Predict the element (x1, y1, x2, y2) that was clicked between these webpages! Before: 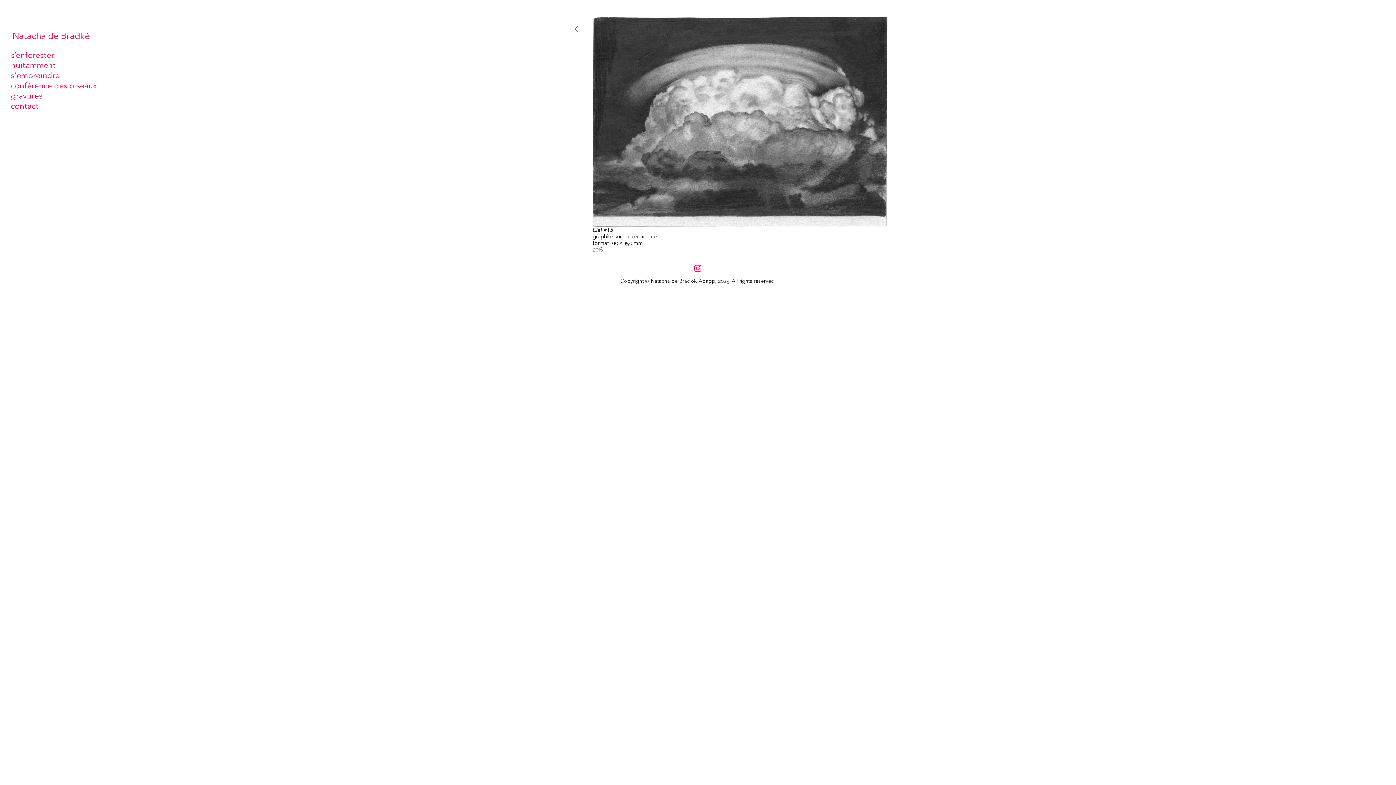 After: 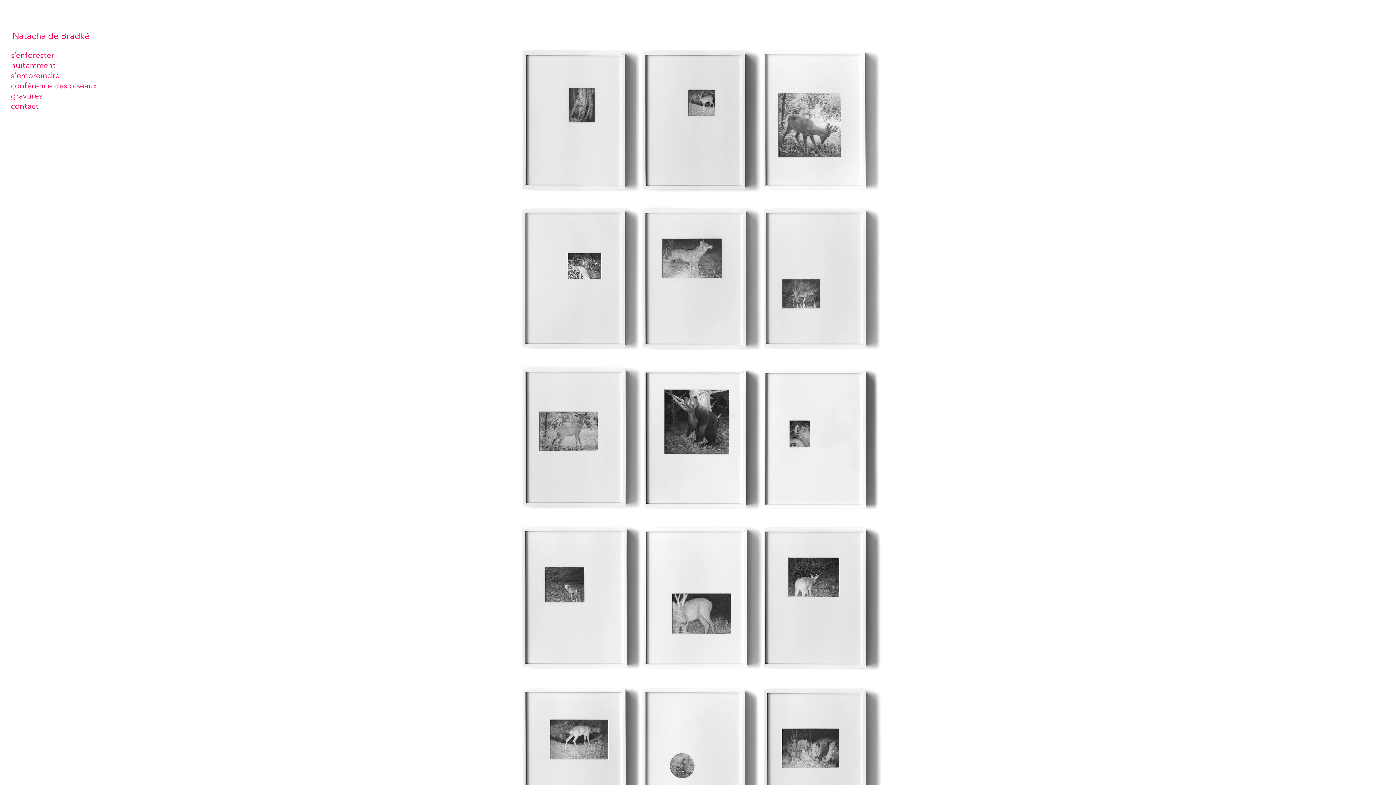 Action: label: nuitamment bbox: (10, 60, 161, 70)